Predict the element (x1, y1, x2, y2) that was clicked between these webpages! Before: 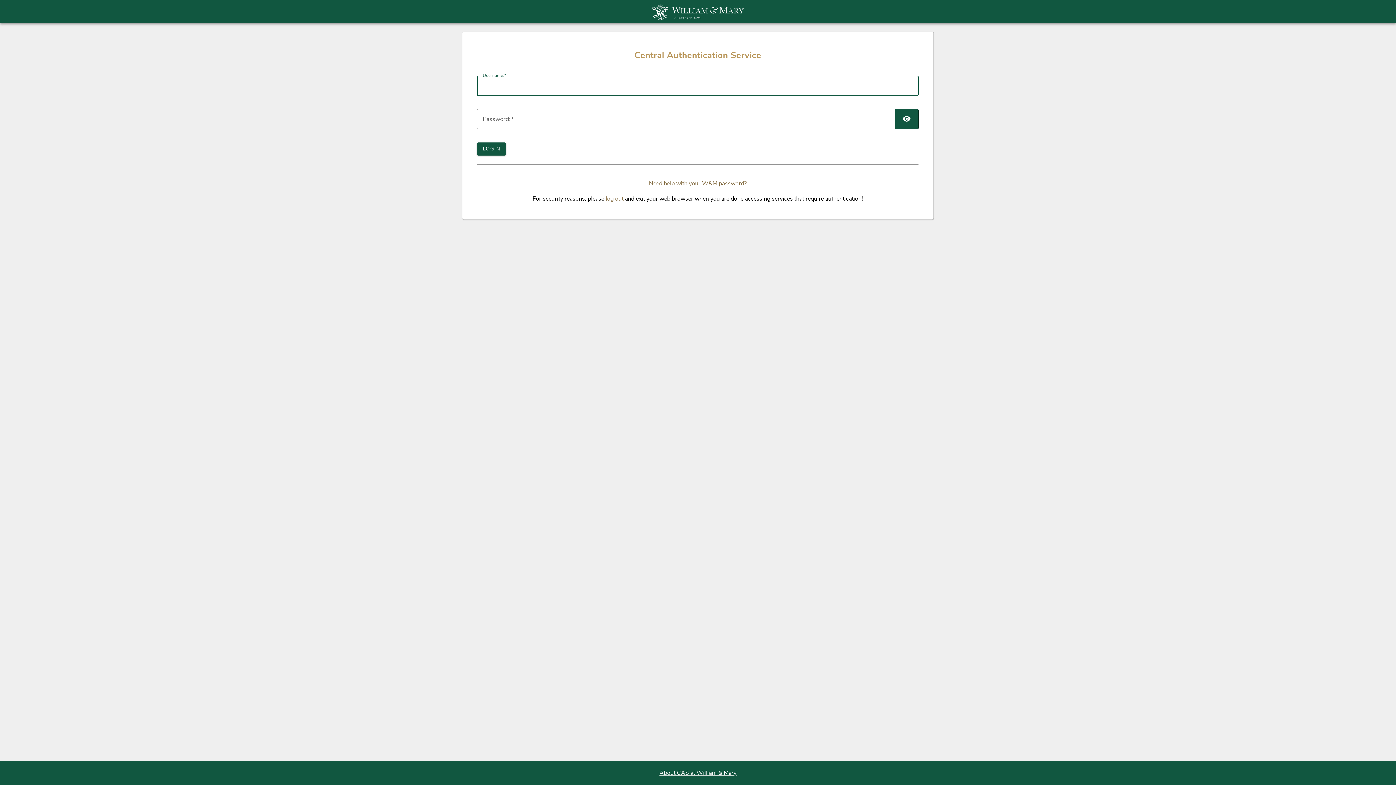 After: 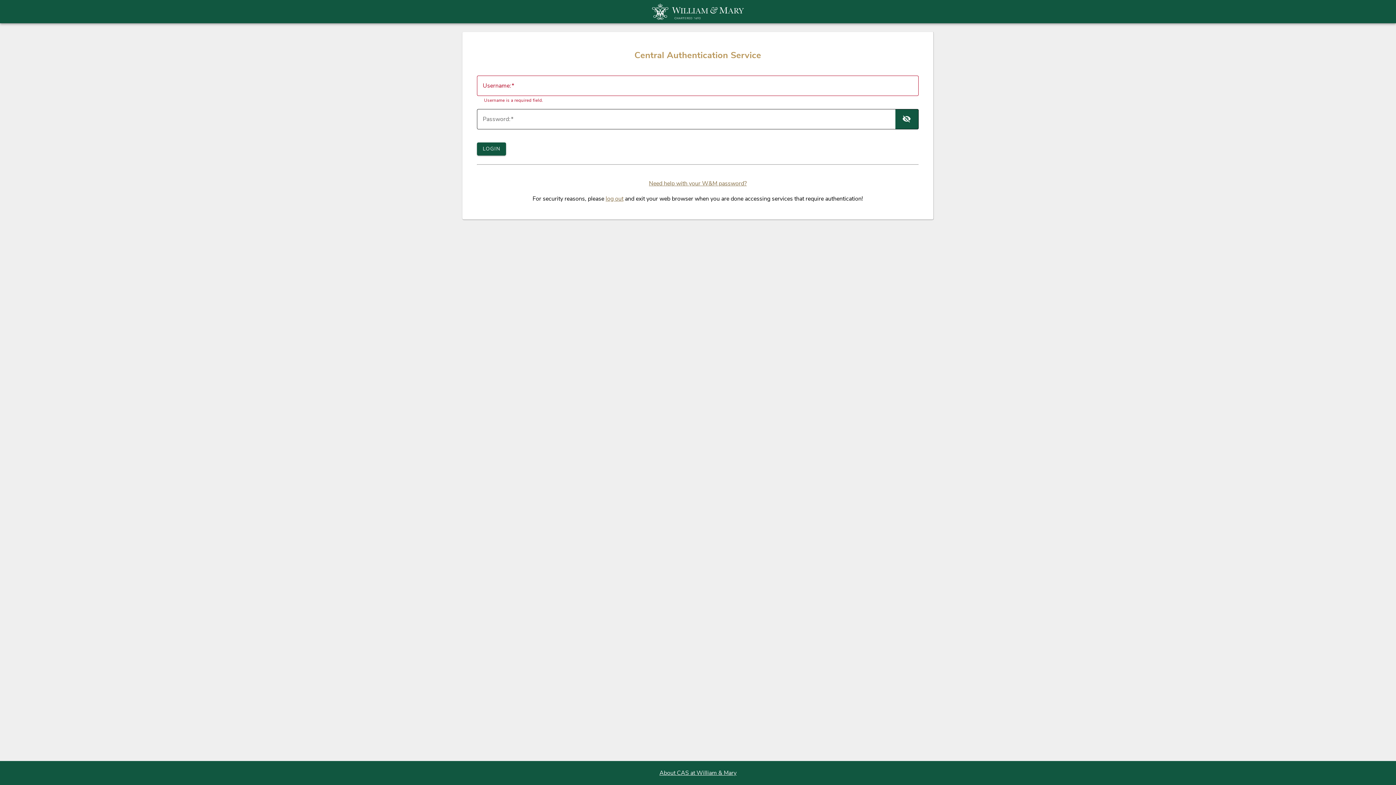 Action: label: TOGGLE PASSWORD bbox: (895, 109, 918, 129)